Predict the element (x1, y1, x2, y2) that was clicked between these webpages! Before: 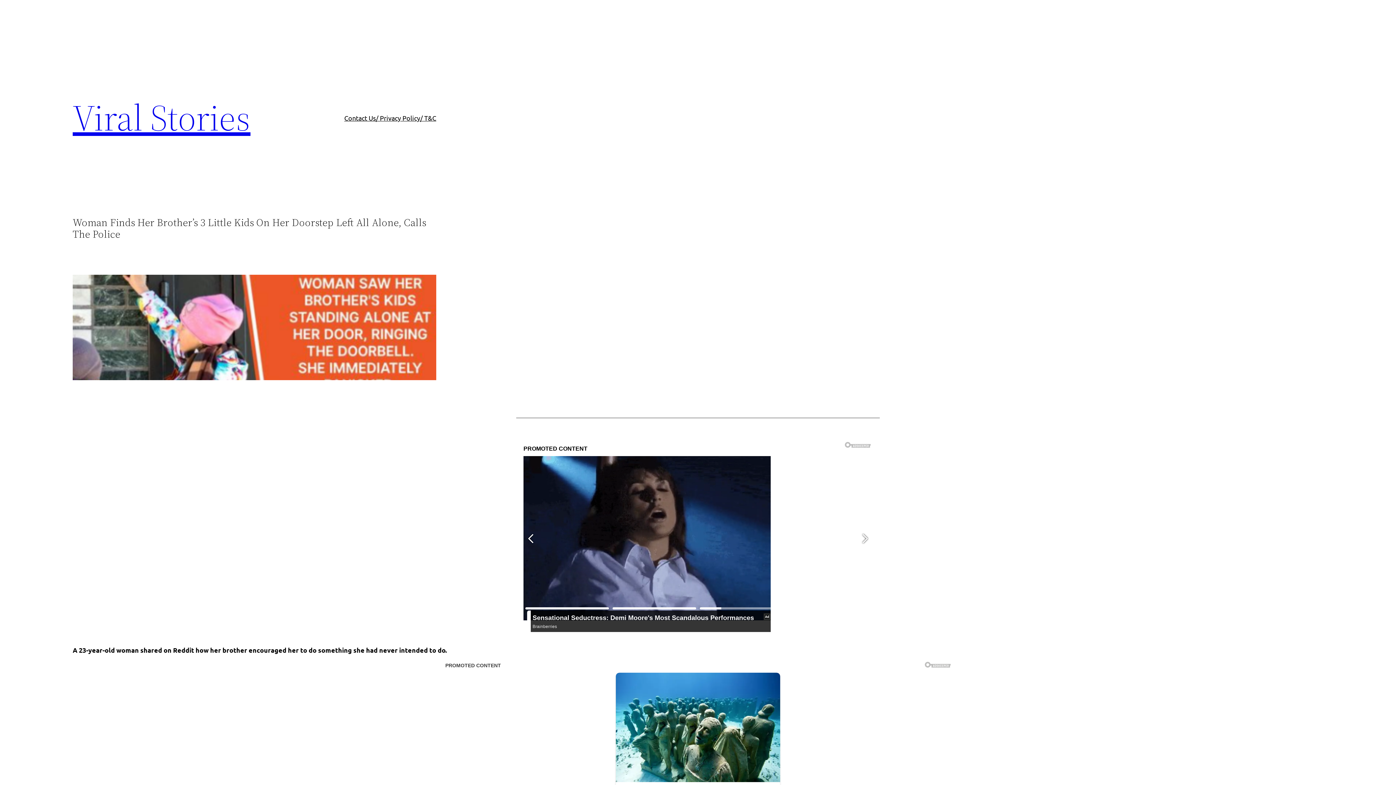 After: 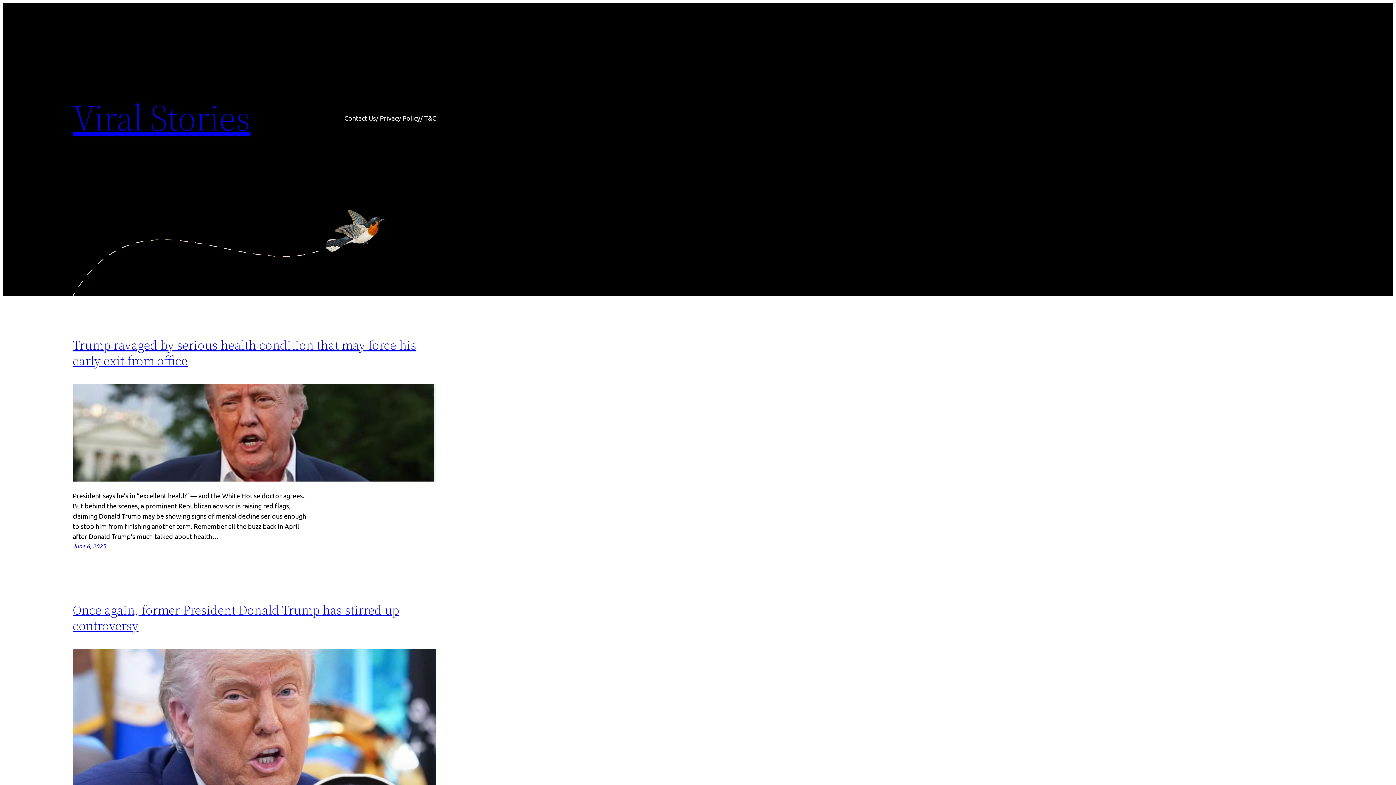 Action: label: Viral Stories bbox: (72, 92, 250, 142)